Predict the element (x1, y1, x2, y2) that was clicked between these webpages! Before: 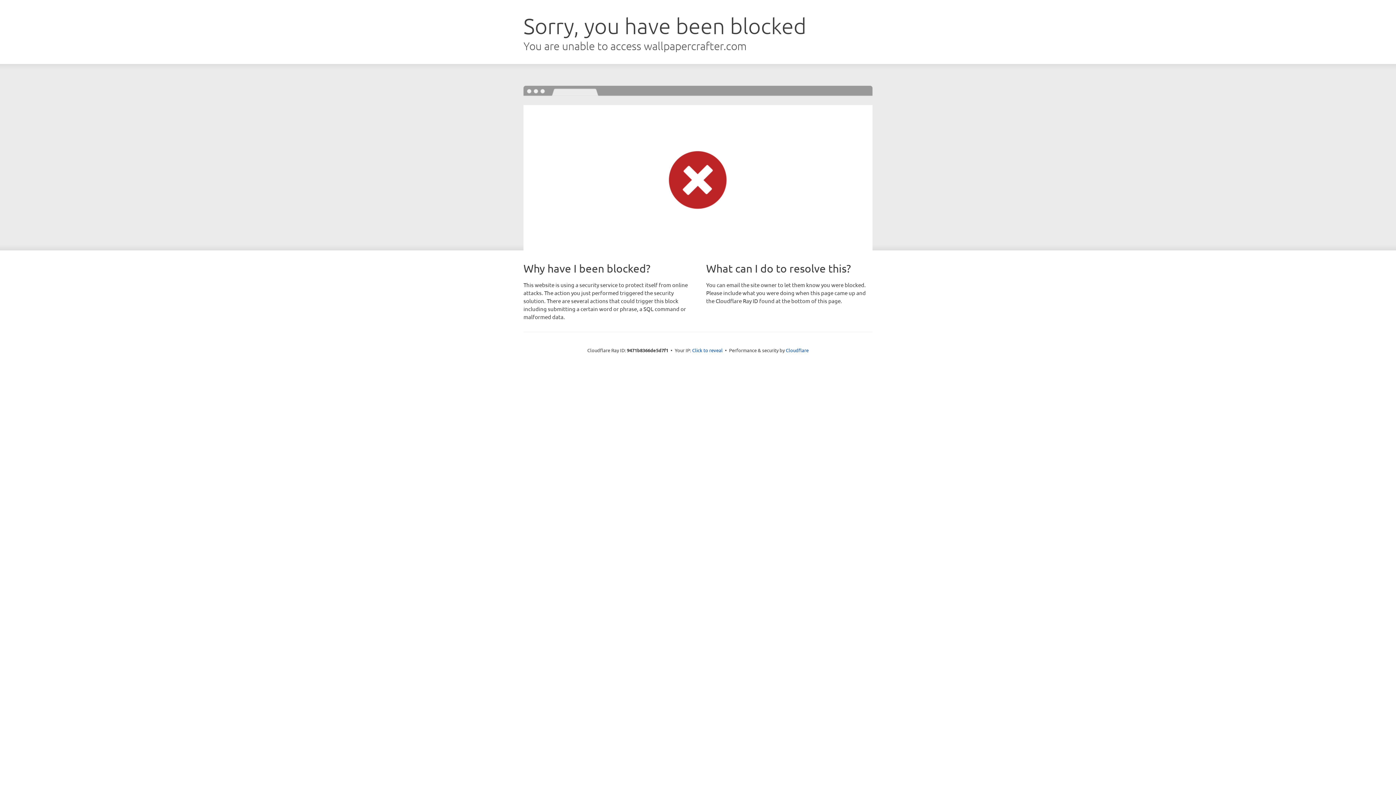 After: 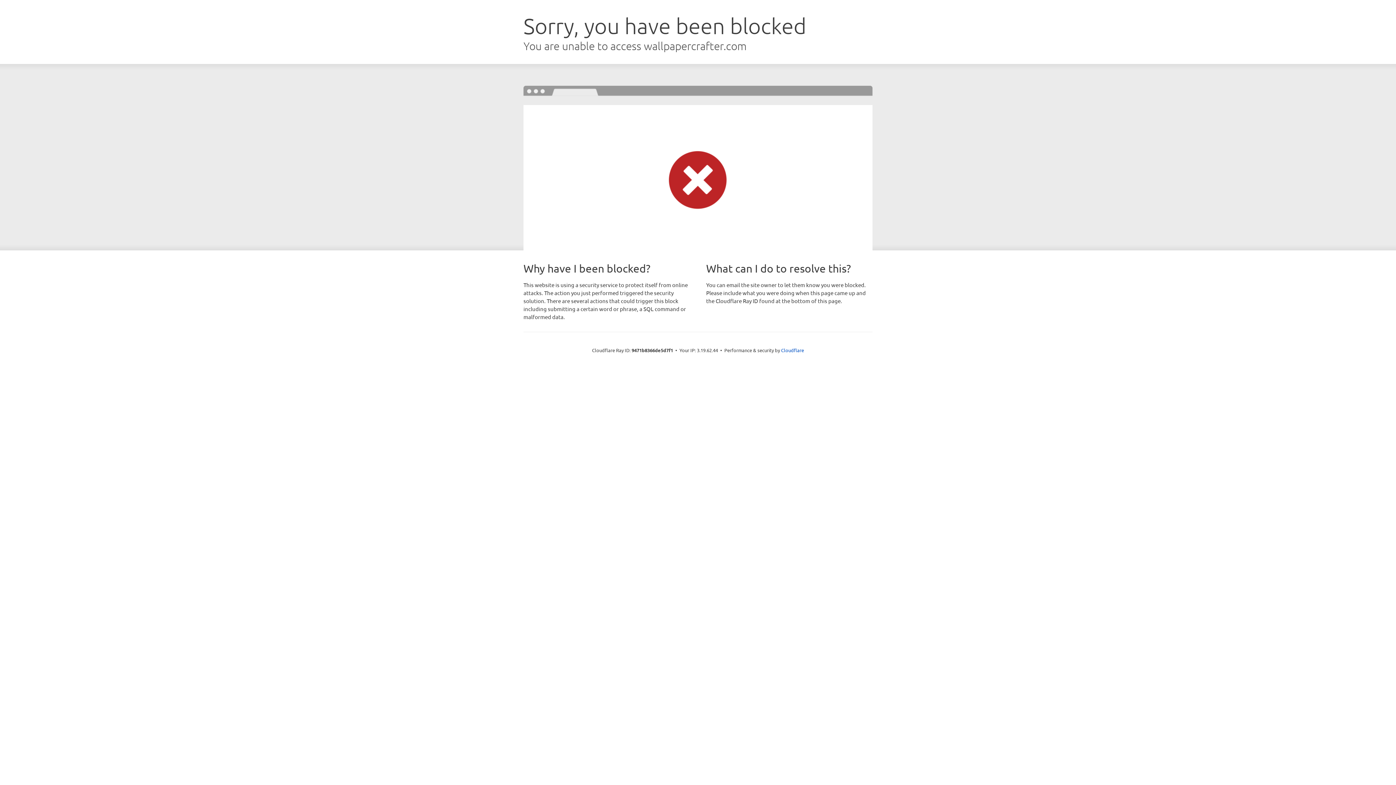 Action: bbox: (692, 346, 722, 353) label: Click to reveal